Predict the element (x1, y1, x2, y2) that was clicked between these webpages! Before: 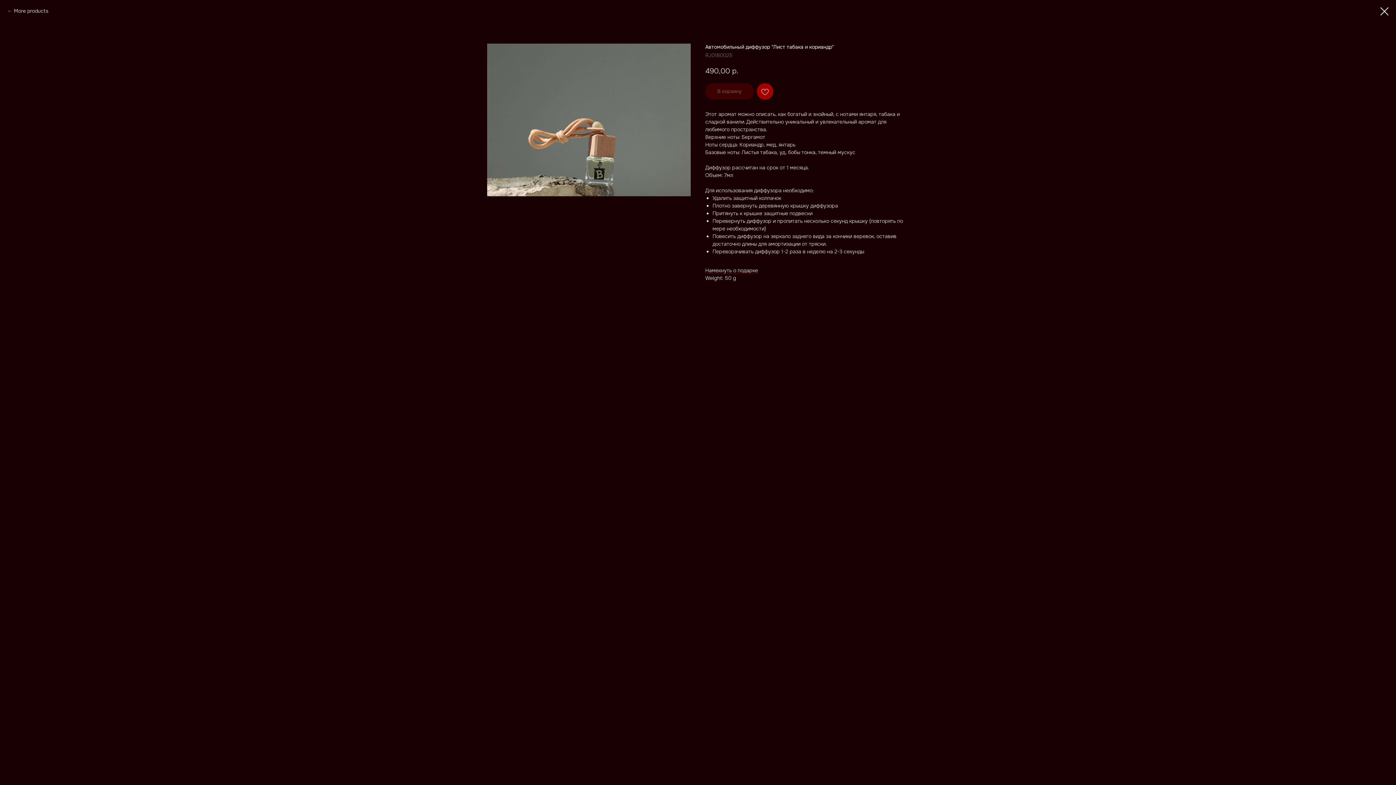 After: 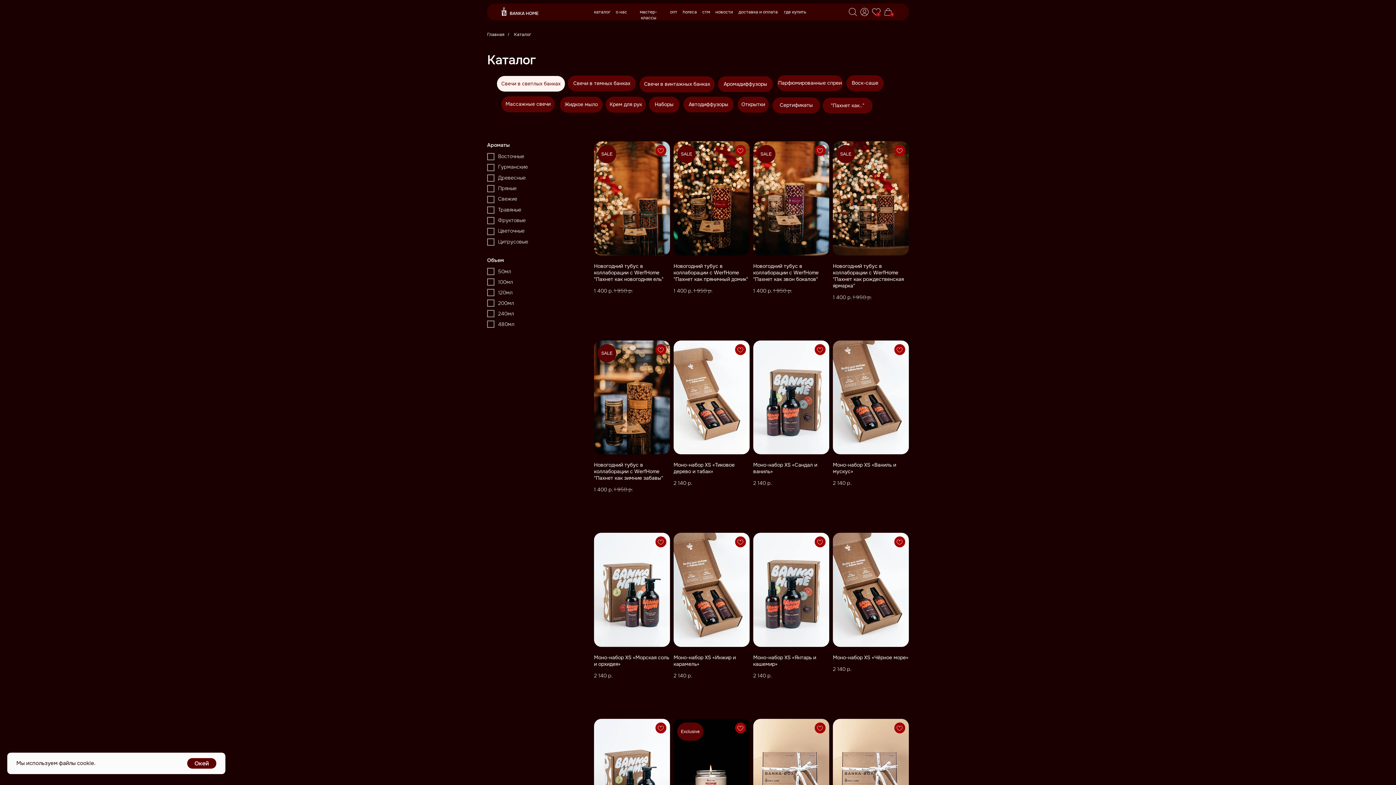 Action: bbox: (1380, 7, 1389, 15)